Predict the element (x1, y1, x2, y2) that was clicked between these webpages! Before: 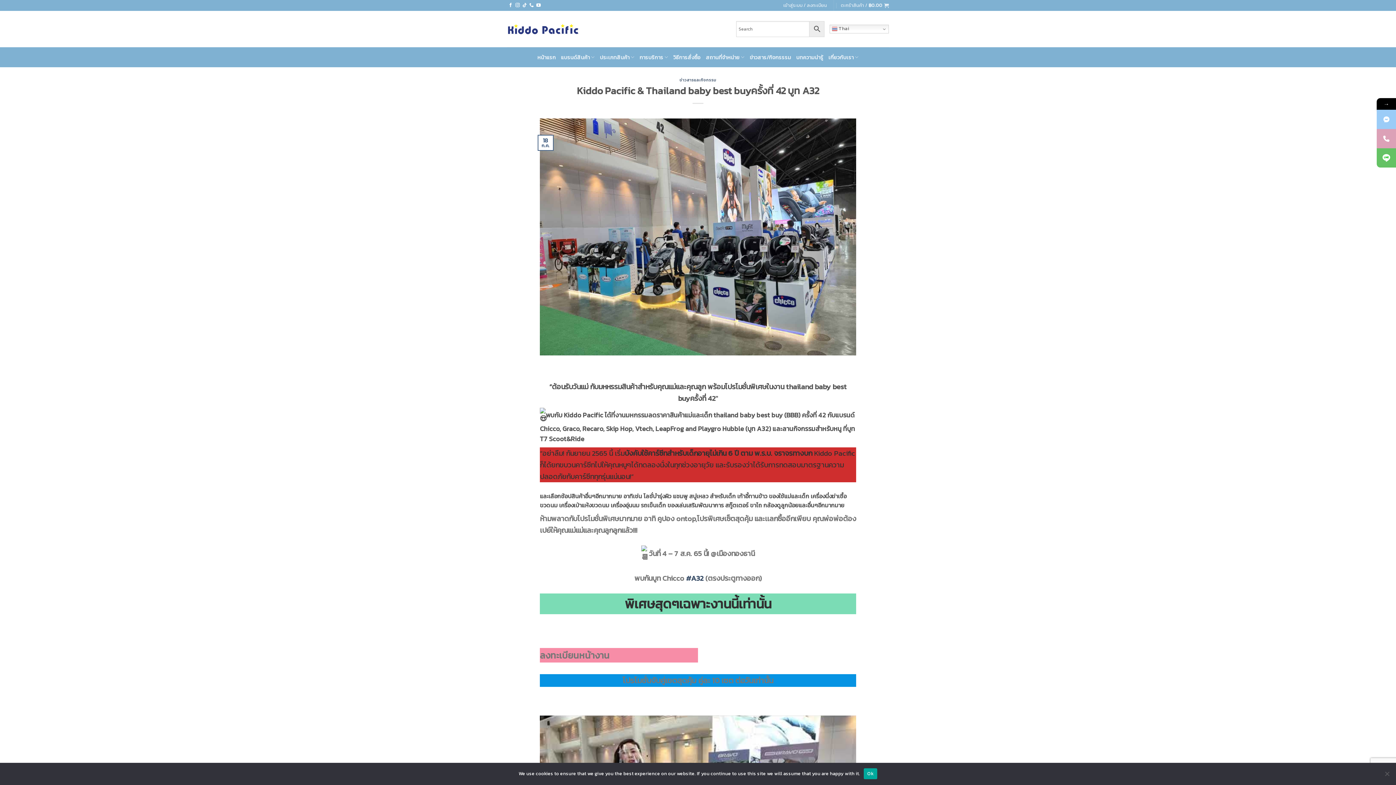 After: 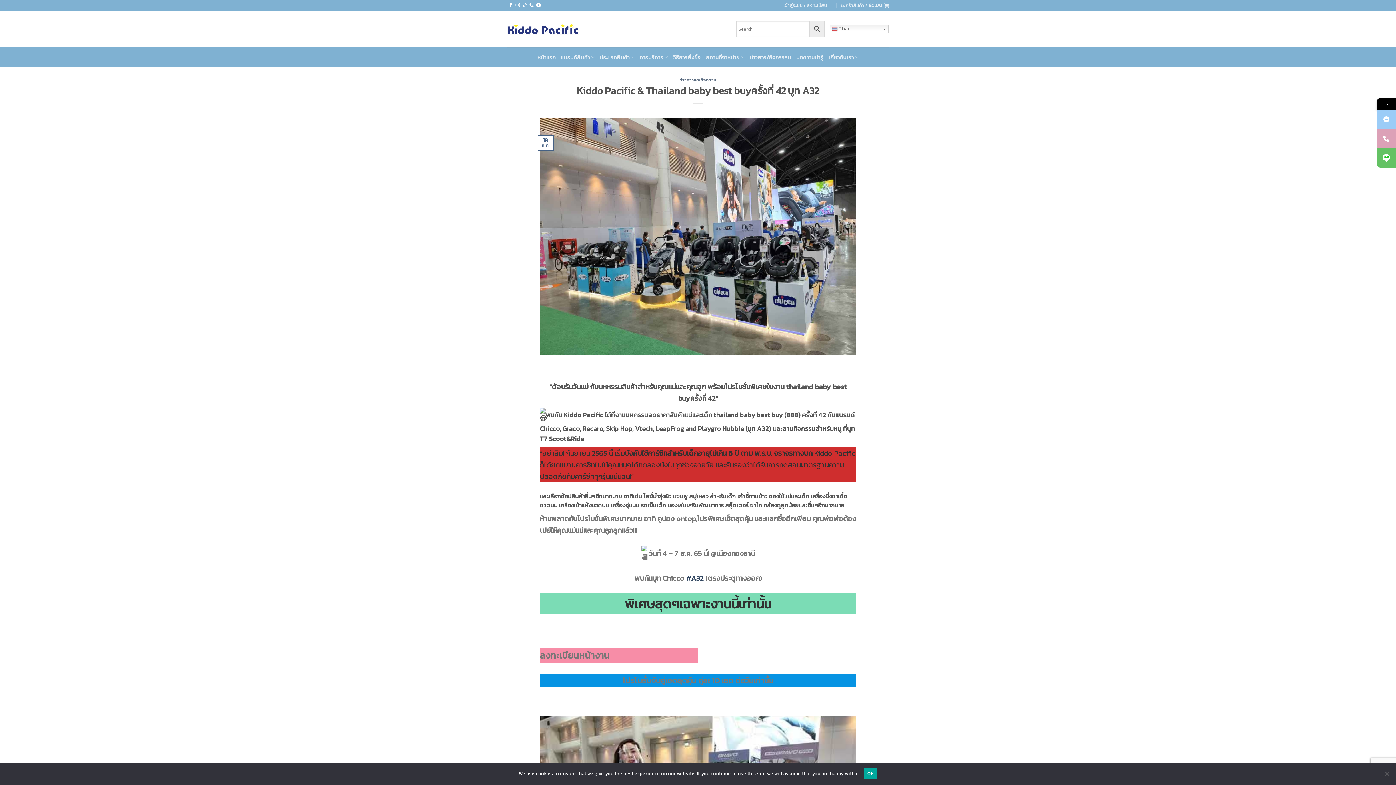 Action: bbox: (1377, 129, 1396, 148)